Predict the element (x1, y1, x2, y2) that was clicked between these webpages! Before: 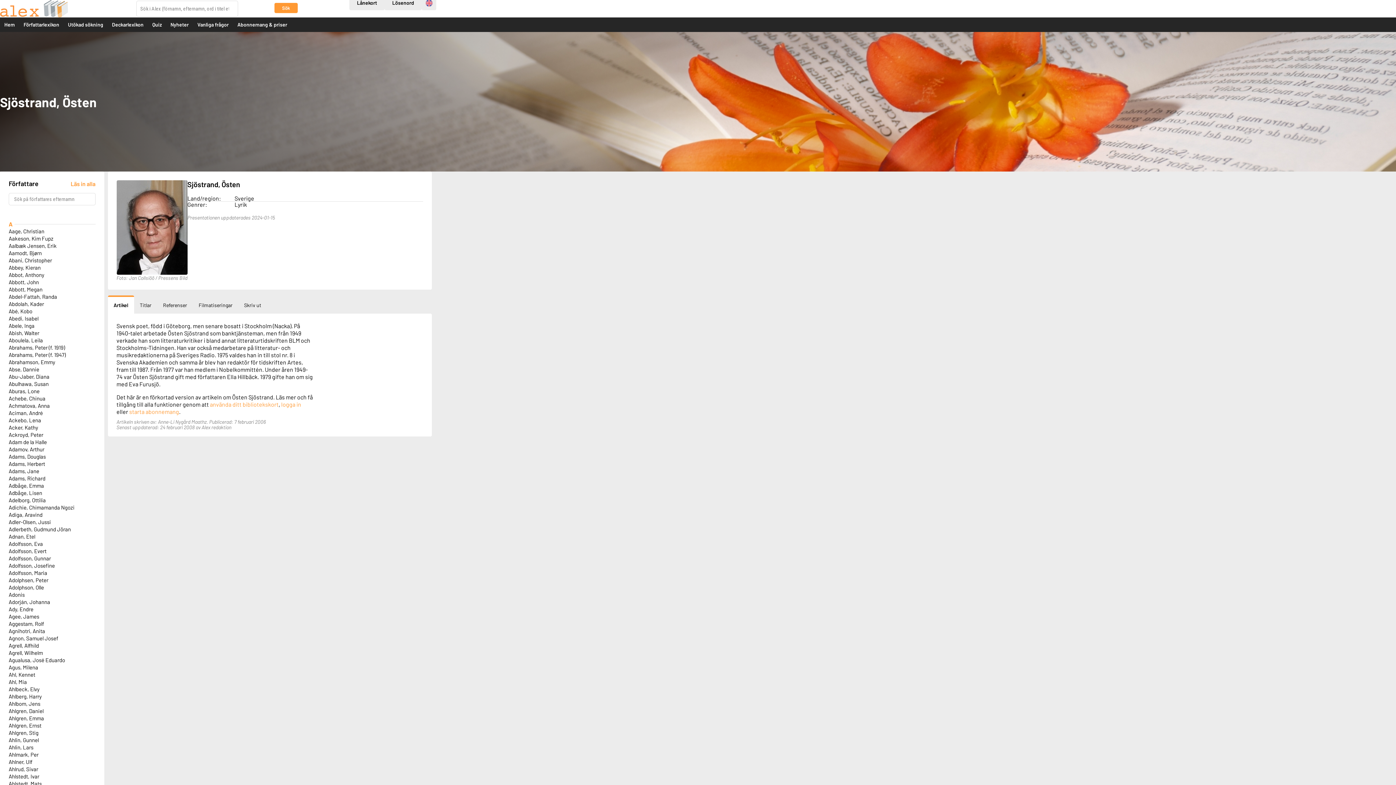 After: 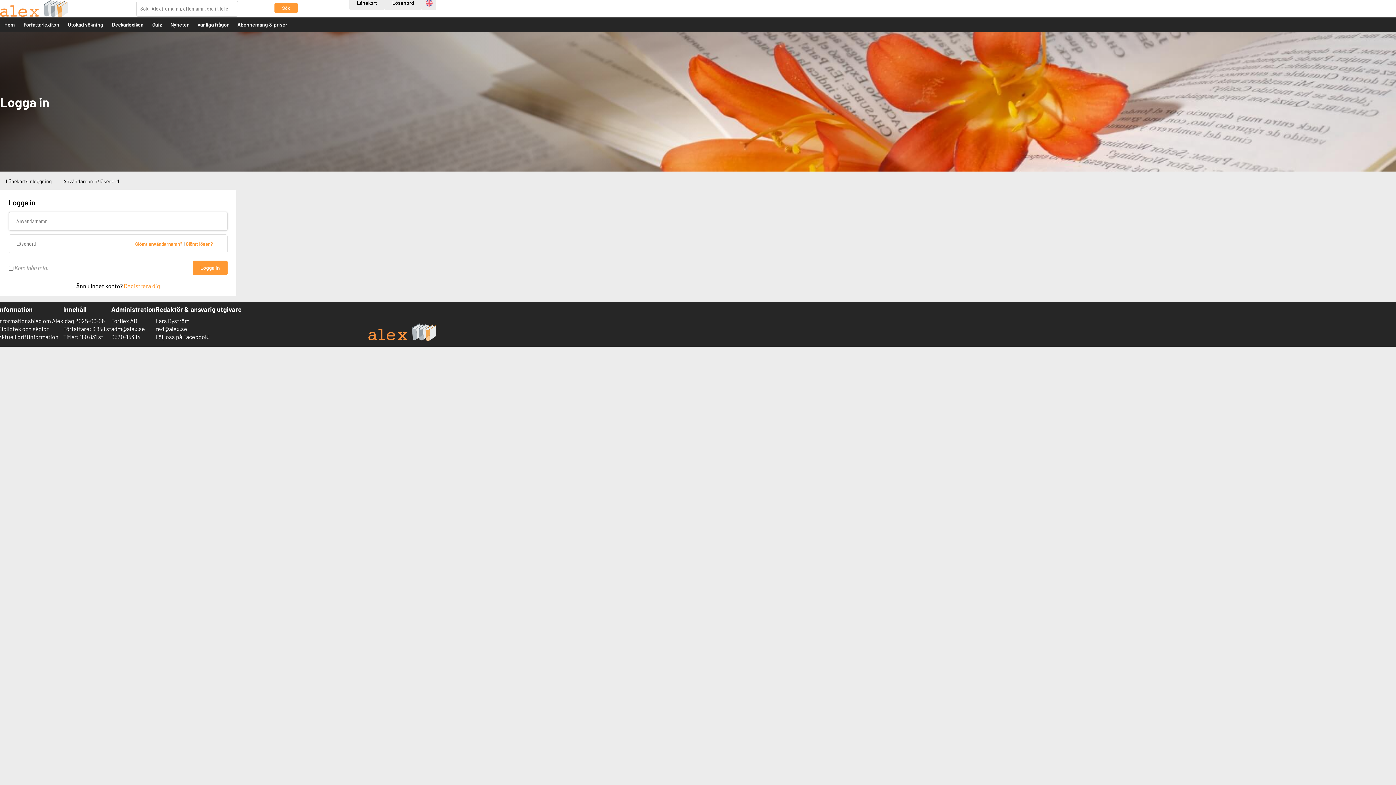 Action: label: logga in bbox: (281, 401, 301, 408)